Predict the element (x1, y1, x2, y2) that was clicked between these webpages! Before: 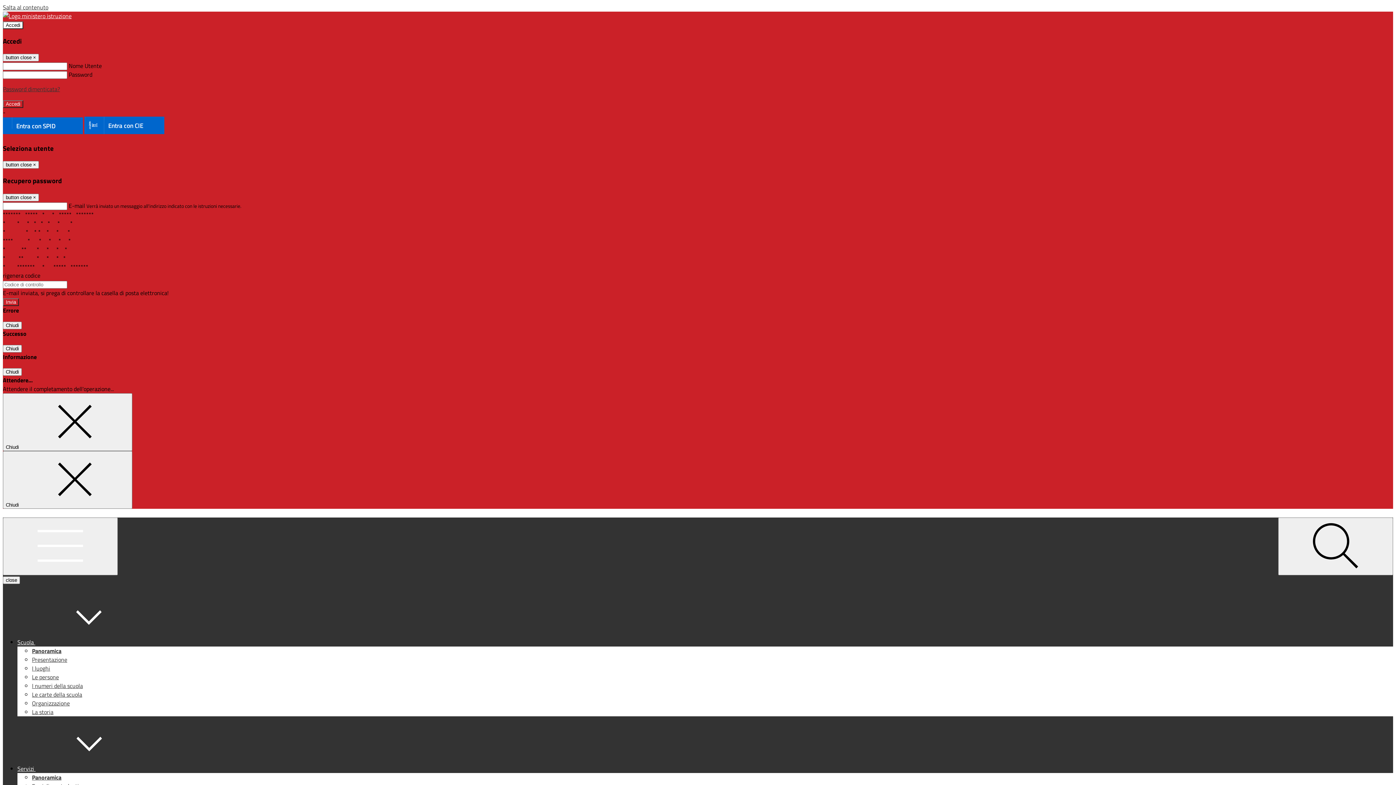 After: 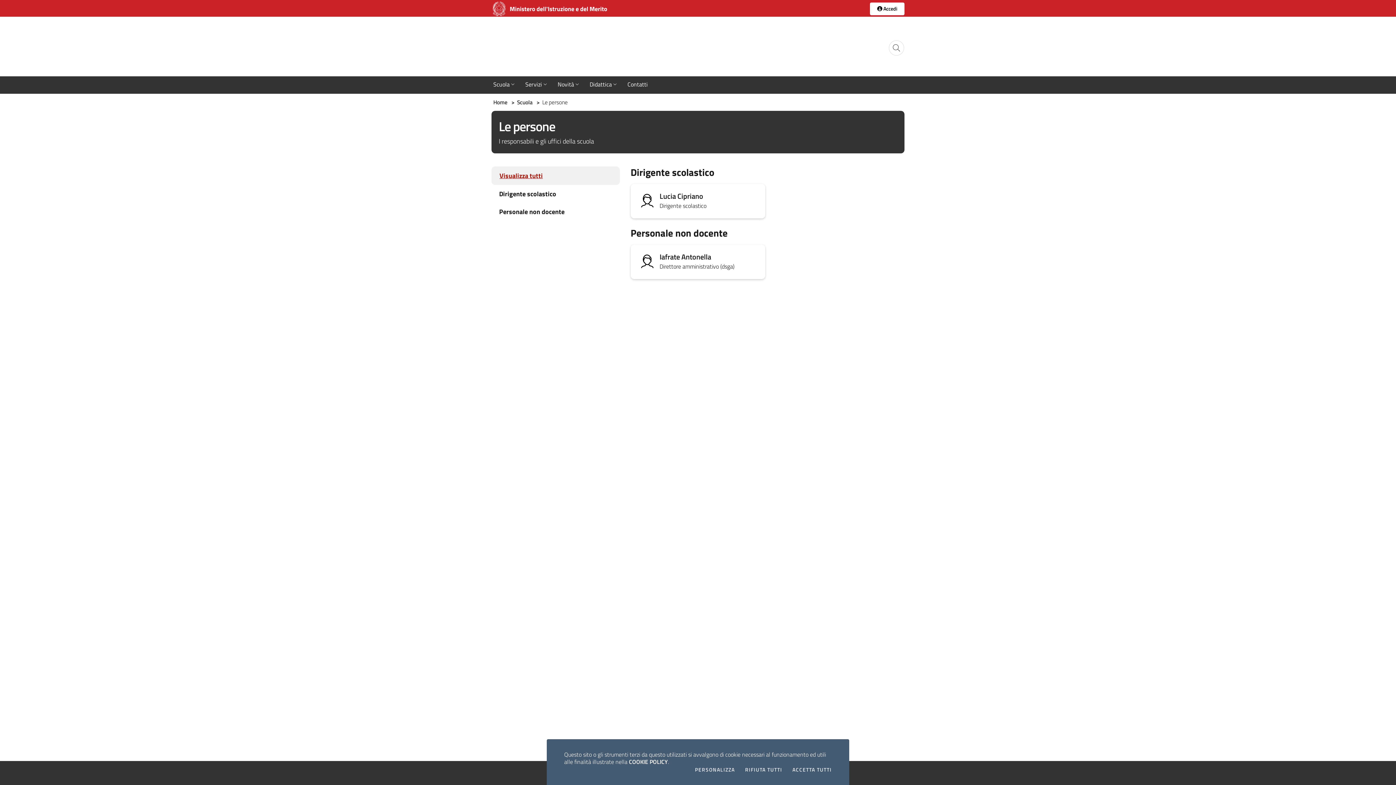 Action: label: Le persone bbox: (32, 673, 58, 681)